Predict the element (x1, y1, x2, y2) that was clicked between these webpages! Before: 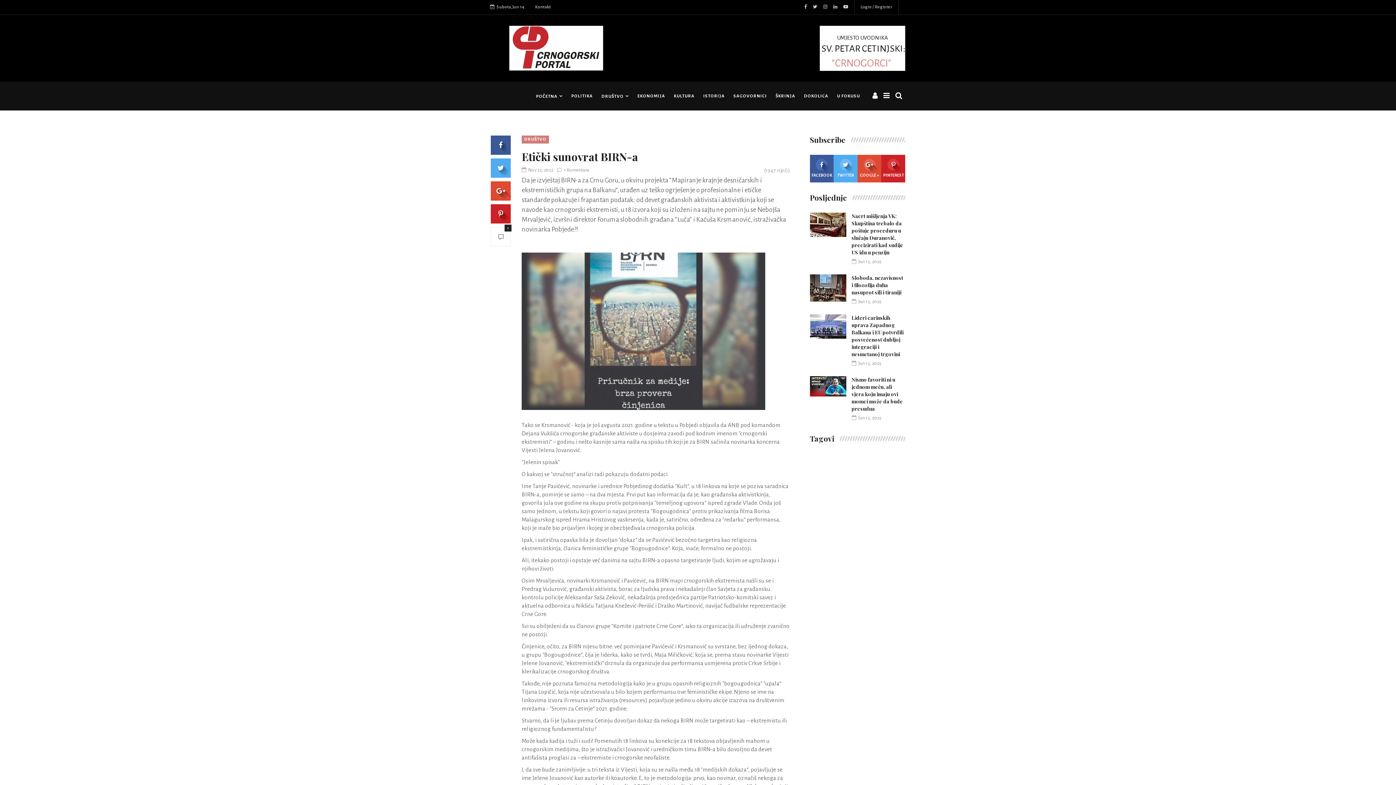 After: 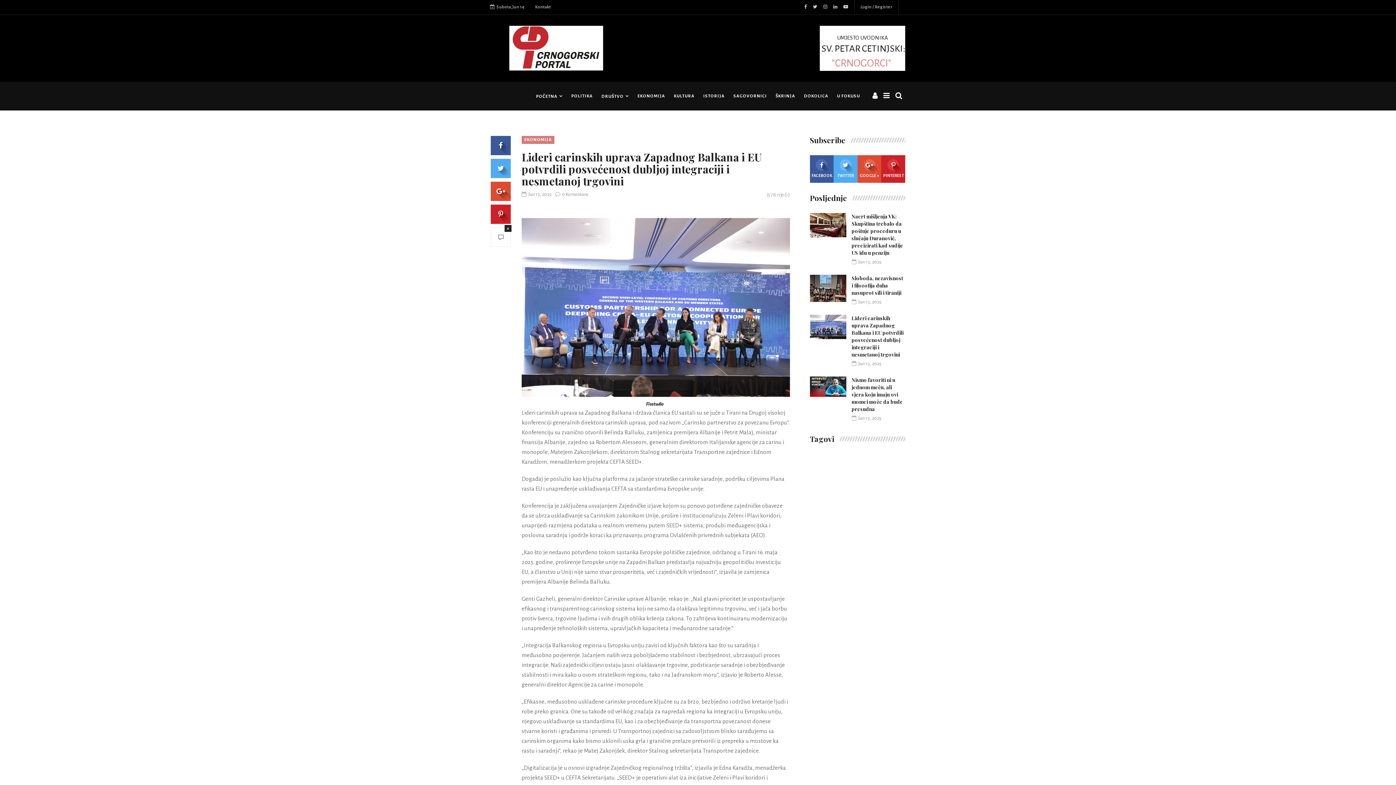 Action: bbox: (810, 314, 851, 369)